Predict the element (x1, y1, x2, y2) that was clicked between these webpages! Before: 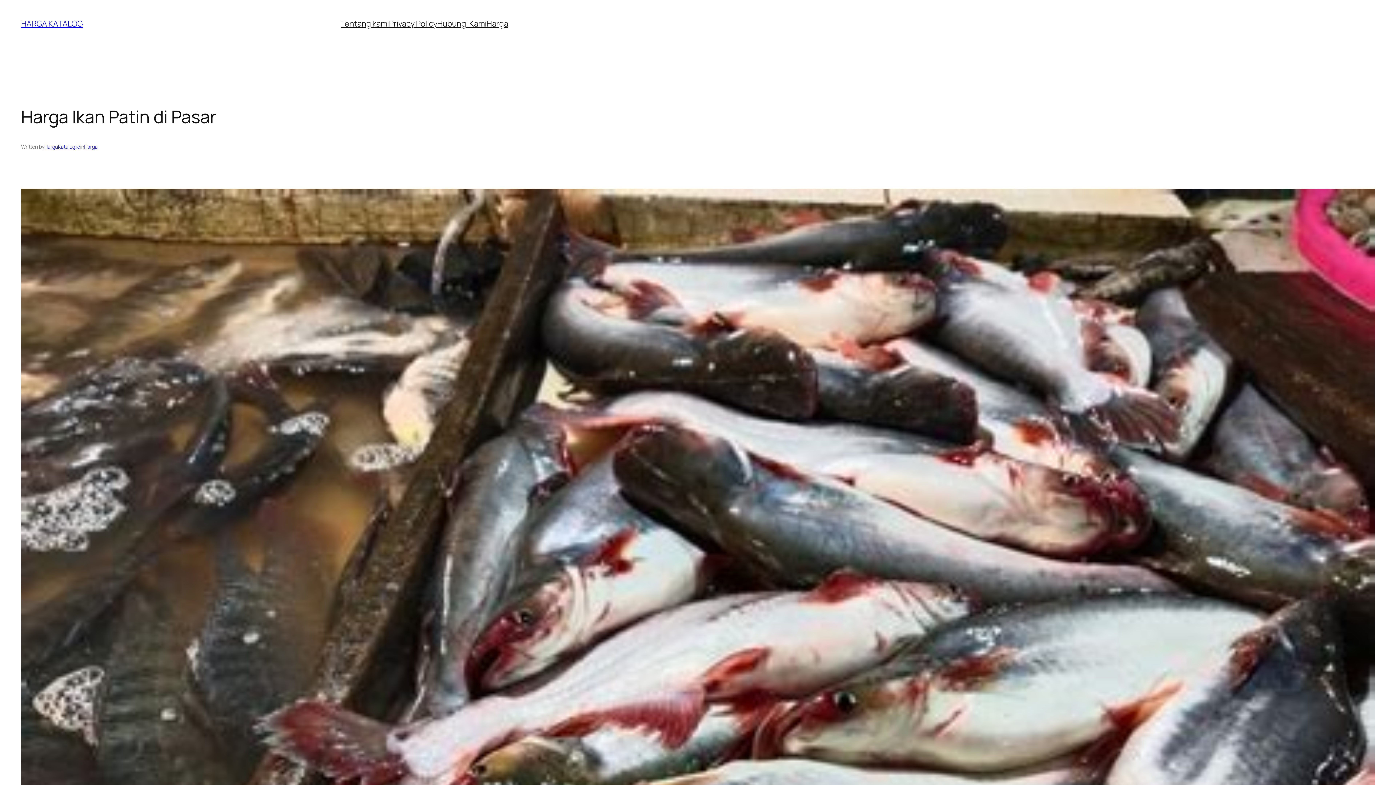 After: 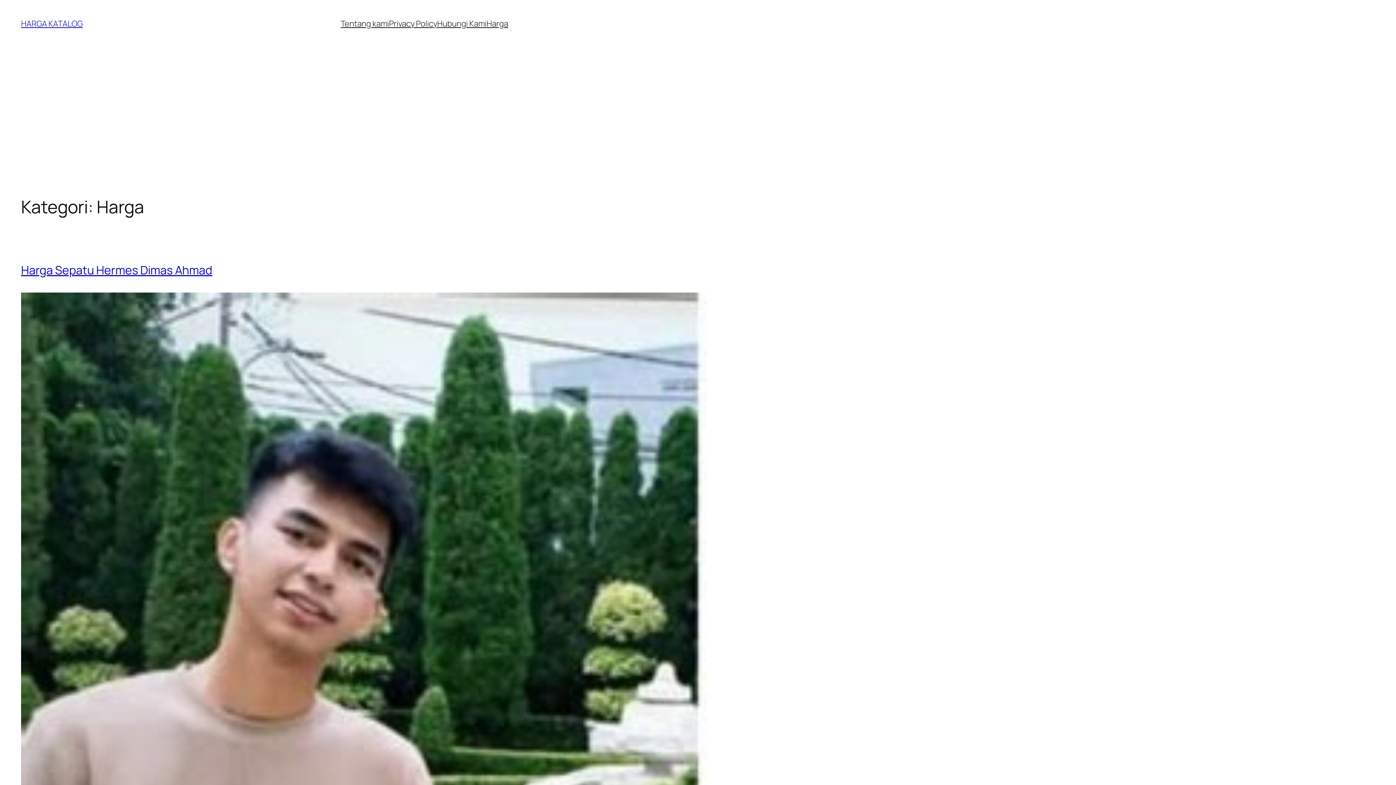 Action: bbox: (486, 18, 508, 29) label: Harga